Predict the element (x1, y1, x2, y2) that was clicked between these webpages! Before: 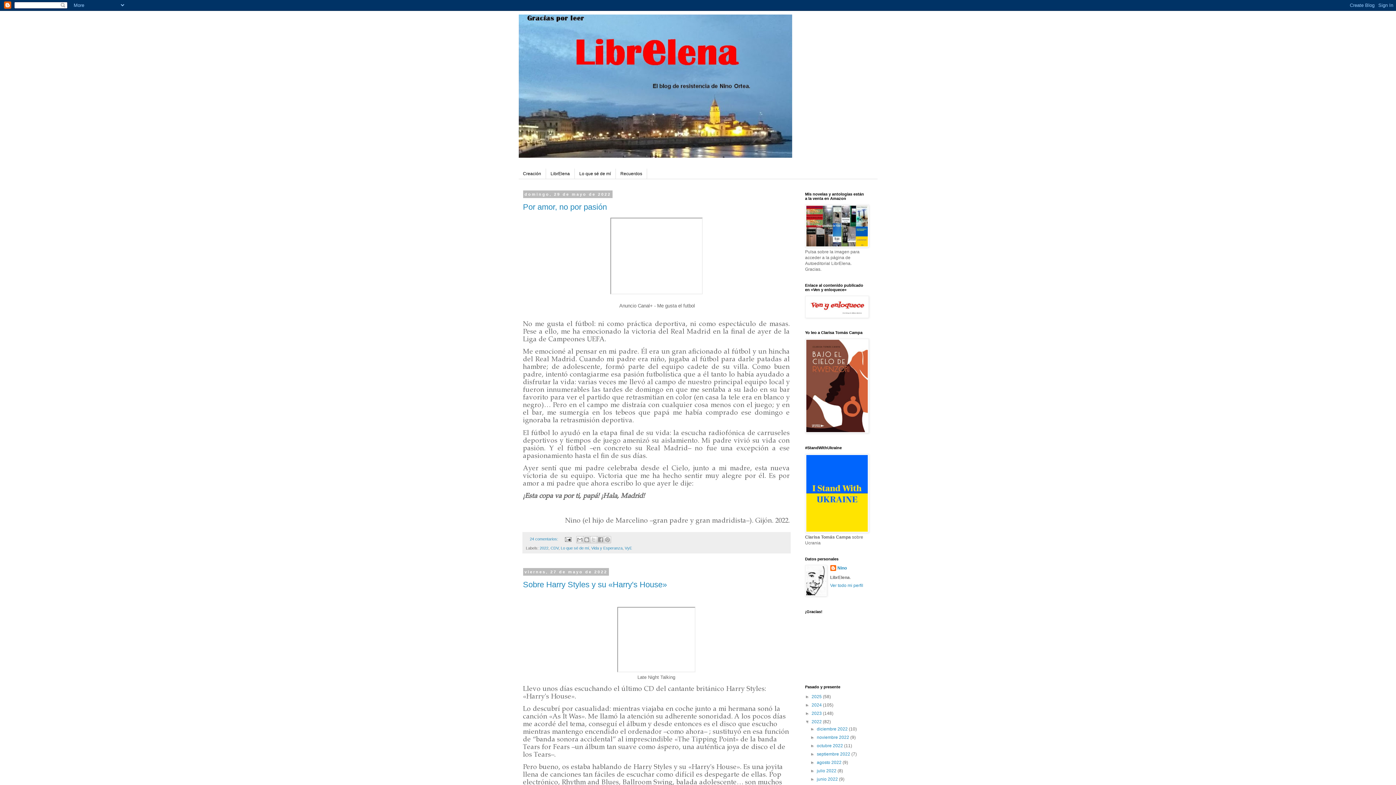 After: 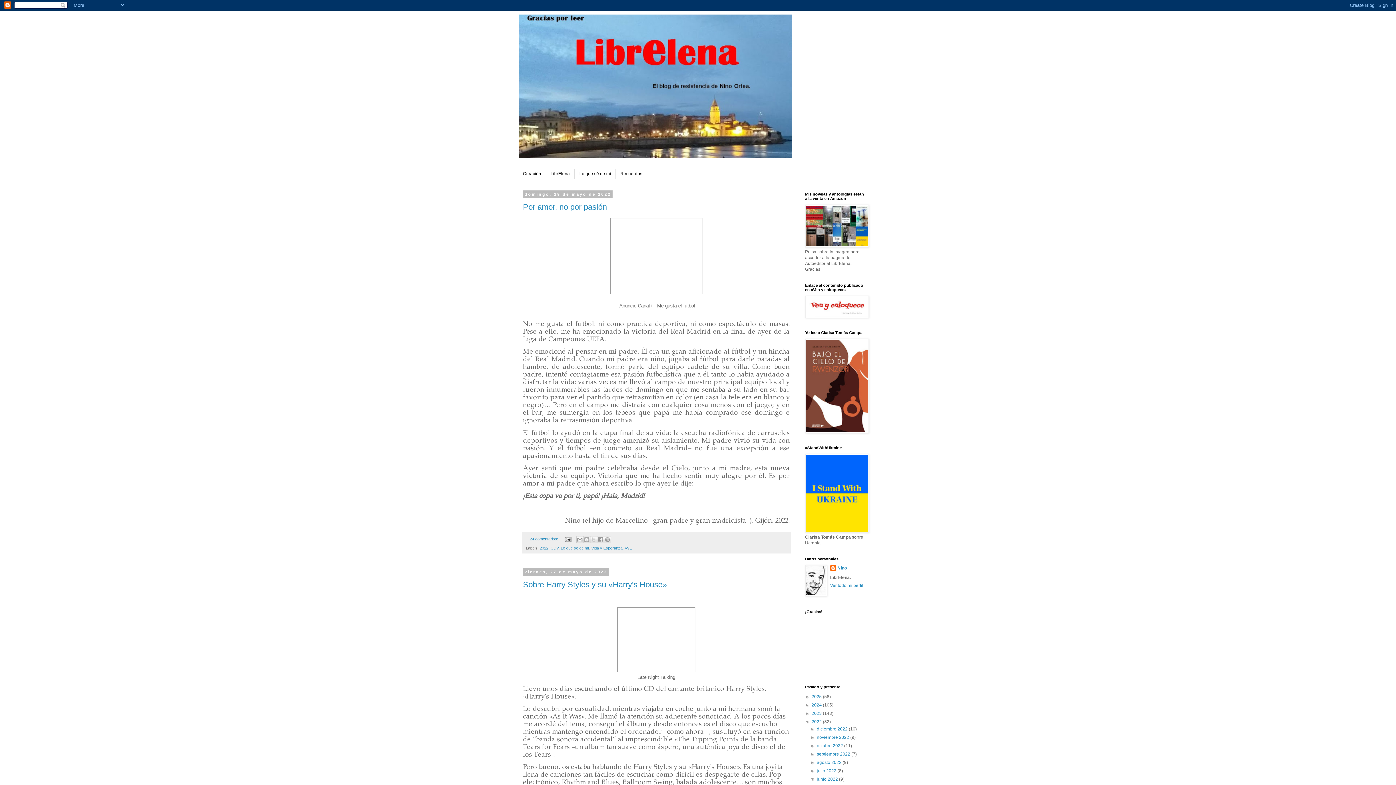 Action: label: ►   bbox: (810, 777, 817, 782)